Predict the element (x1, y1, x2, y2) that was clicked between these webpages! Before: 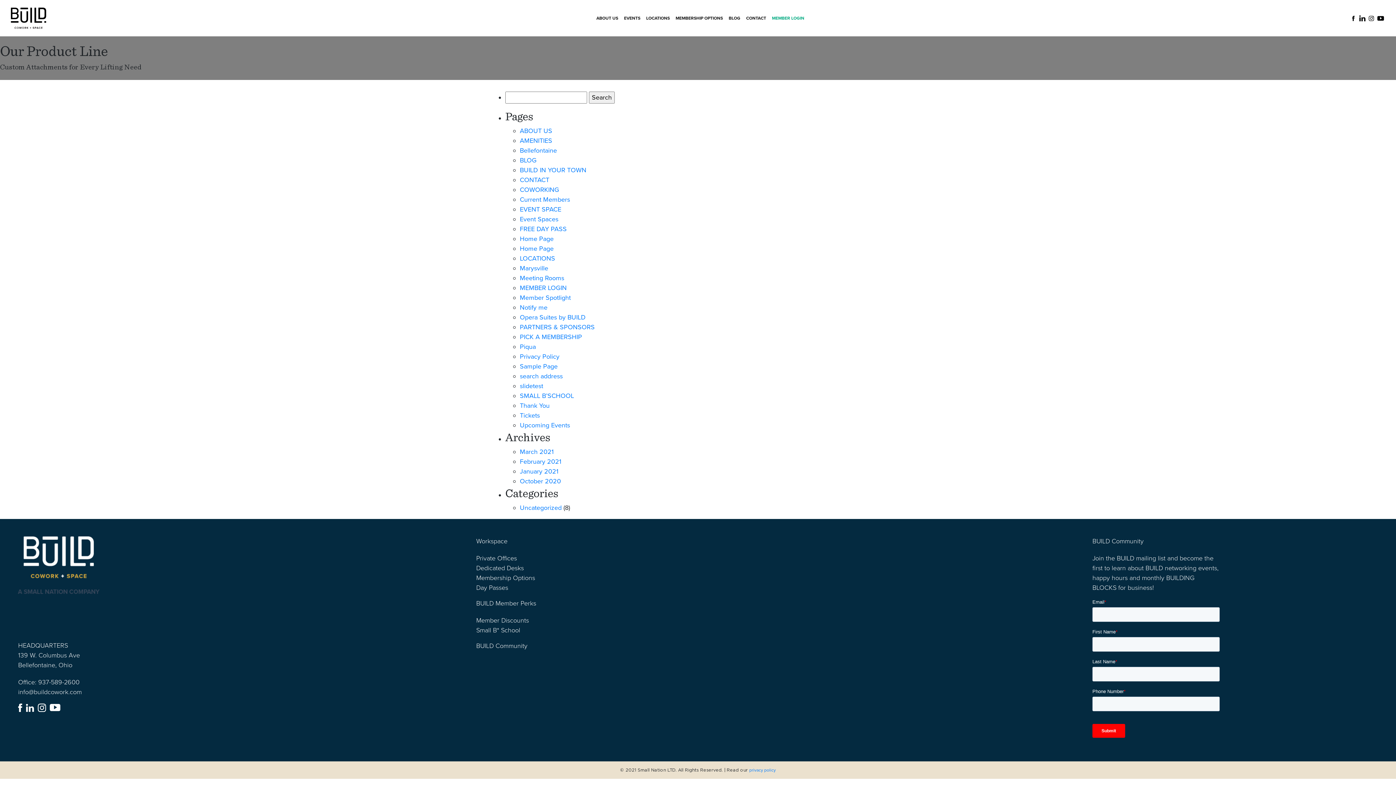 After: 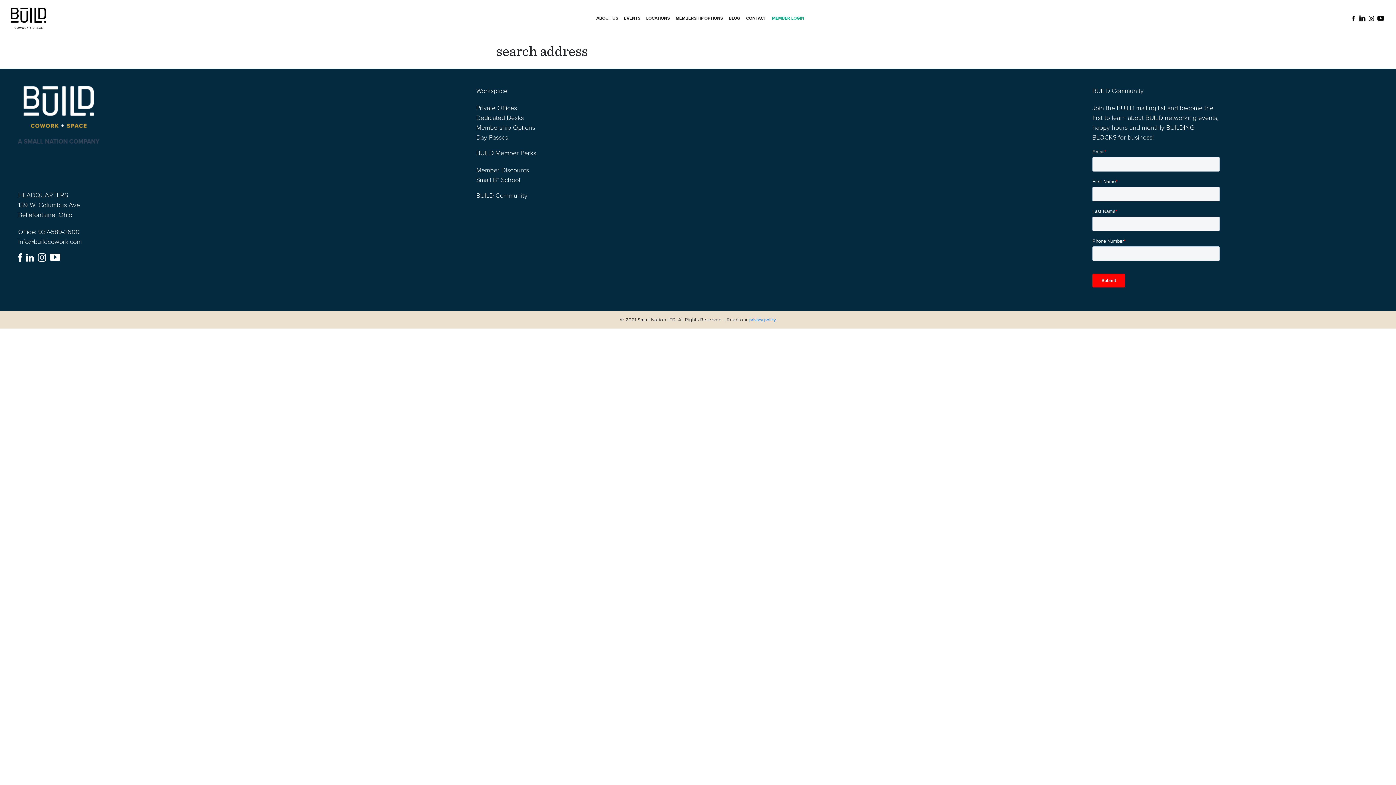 Action: label: search address bbox: (520, 372, 562, 380)